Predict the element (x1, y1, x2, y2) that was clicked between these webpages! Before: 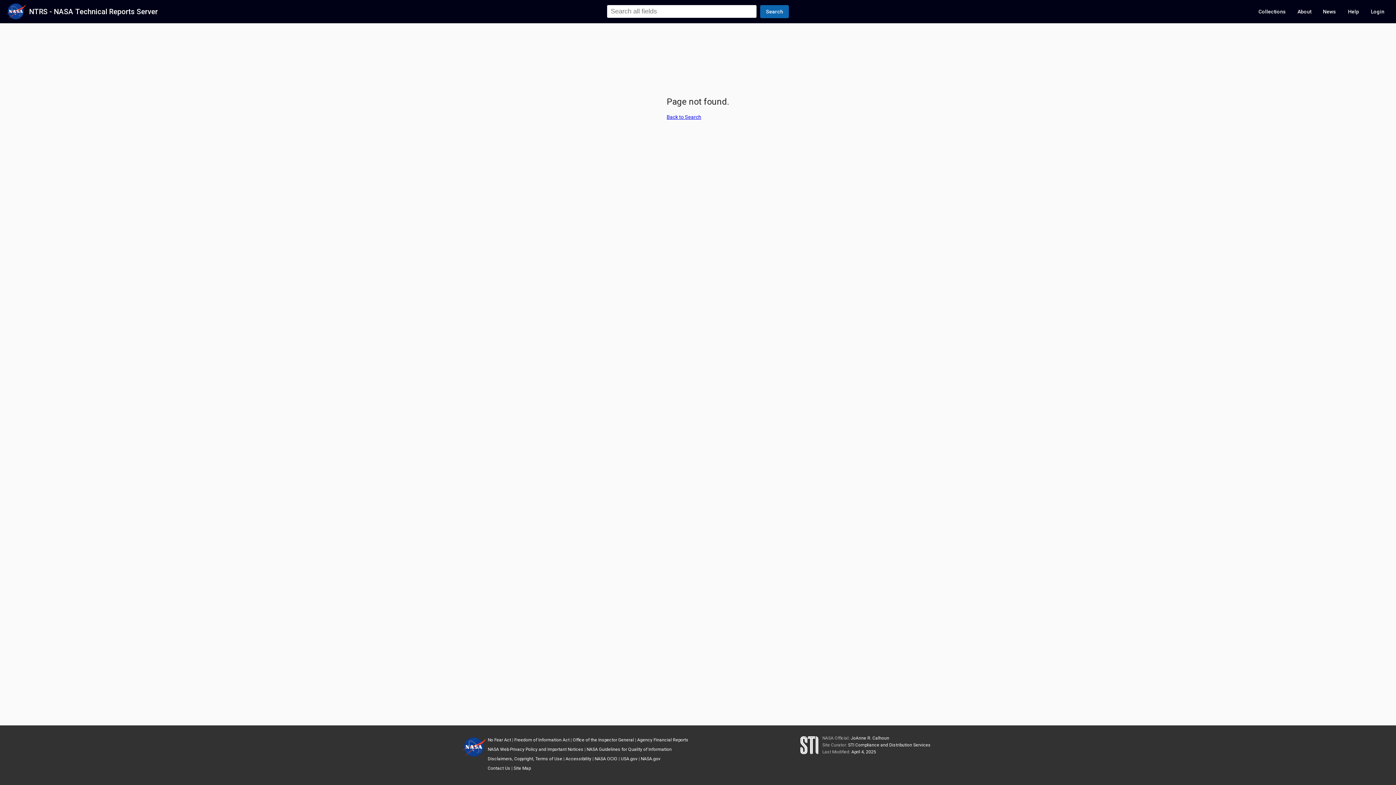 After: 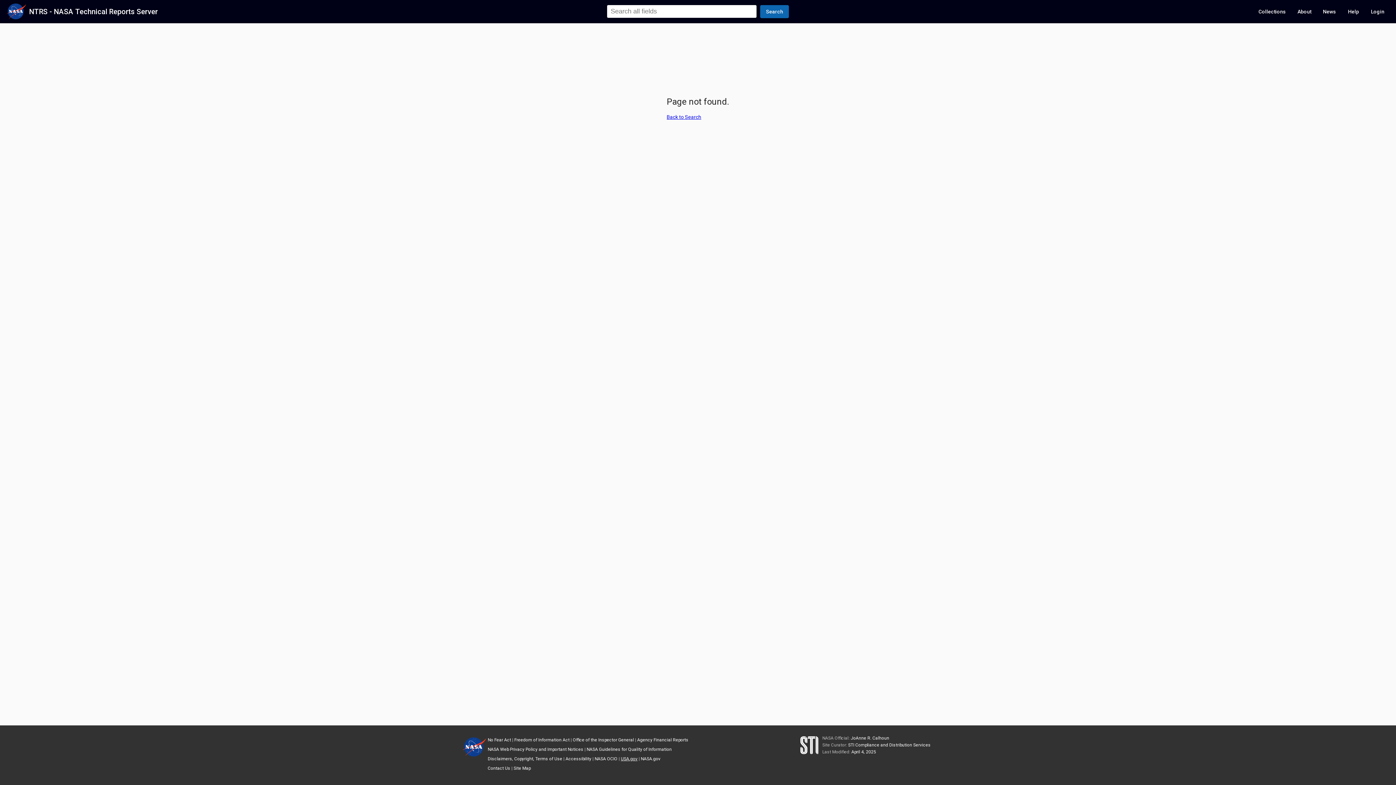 Action: label: USA.gov bbox: (620, 756, 637, 761)